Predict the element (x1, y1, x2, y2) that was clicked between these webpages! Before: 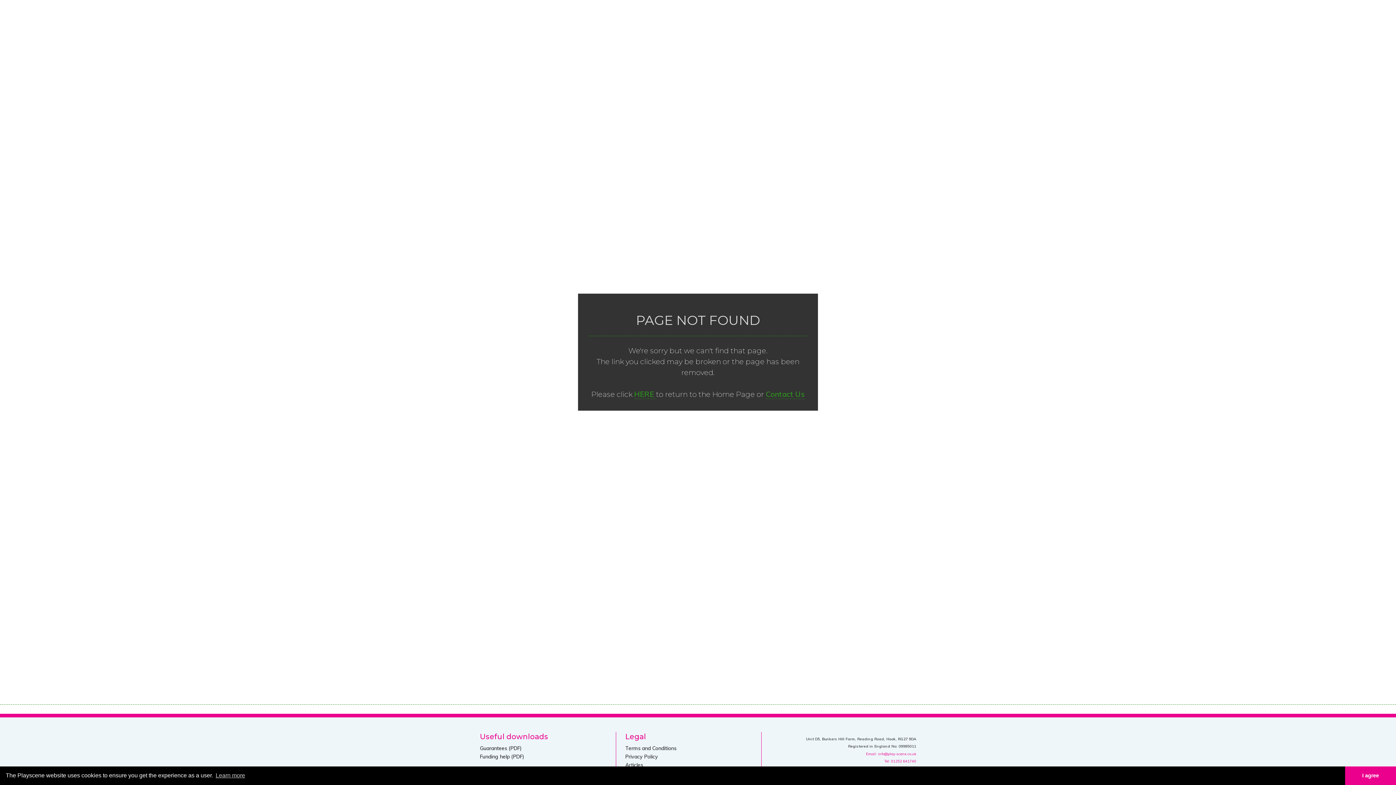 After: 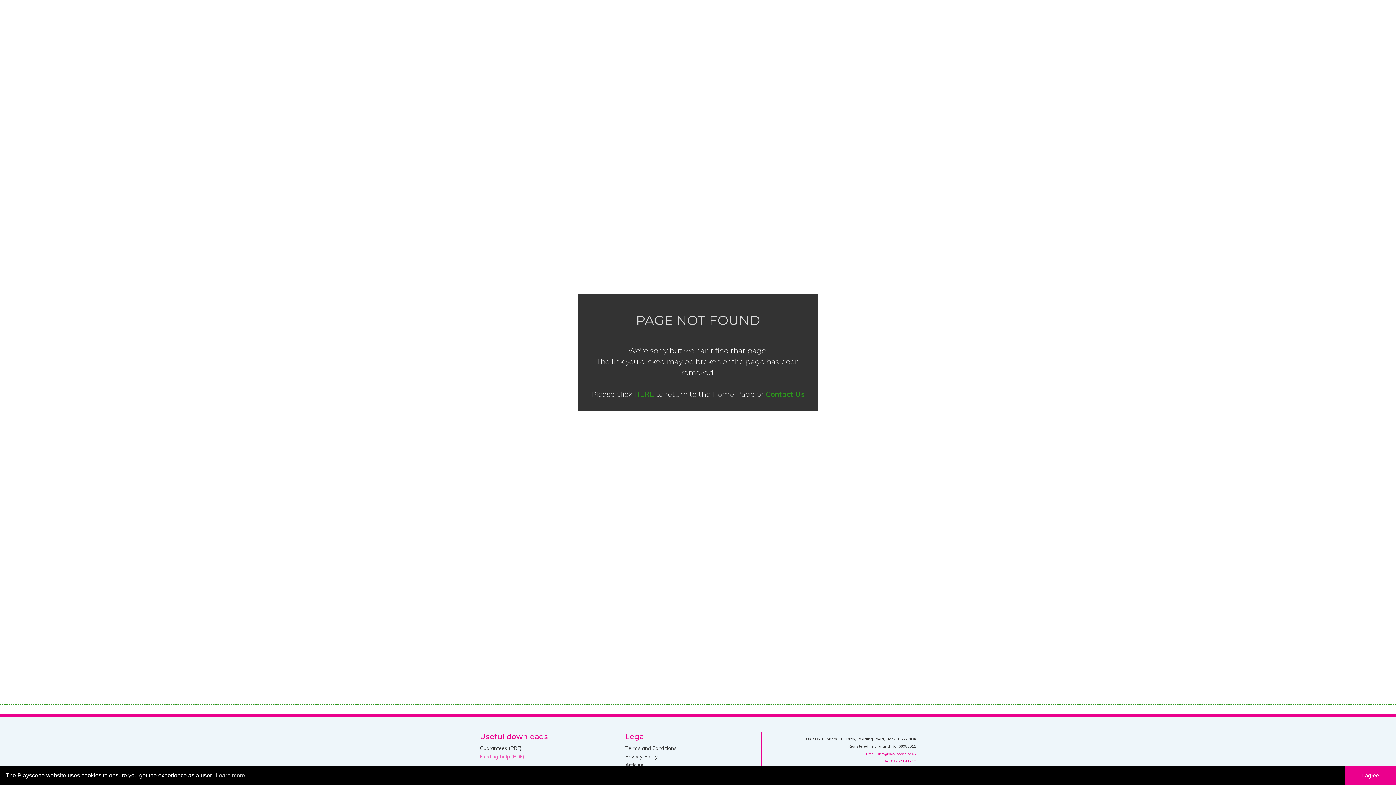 Action: bbox: (480, 754, 524, 762) label: Funding help (PDF)